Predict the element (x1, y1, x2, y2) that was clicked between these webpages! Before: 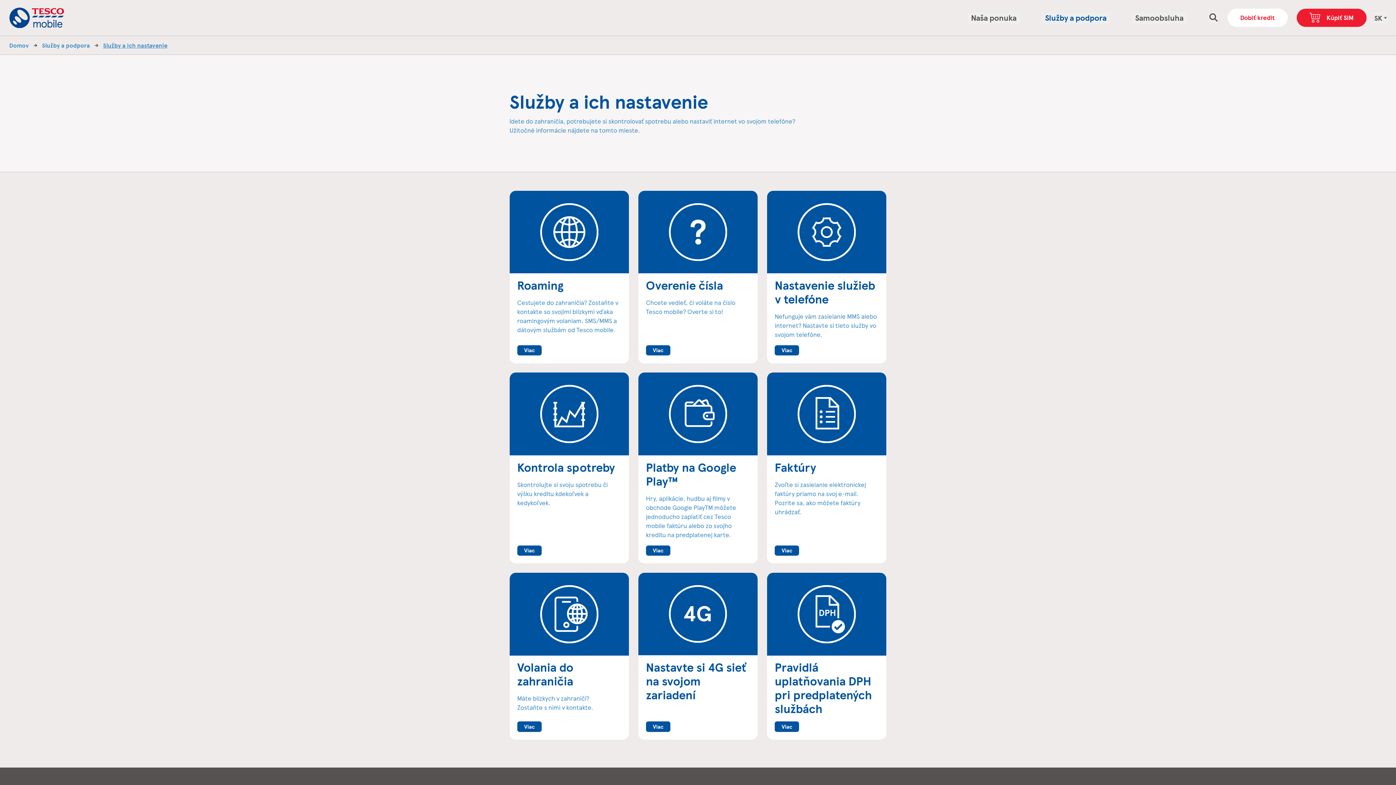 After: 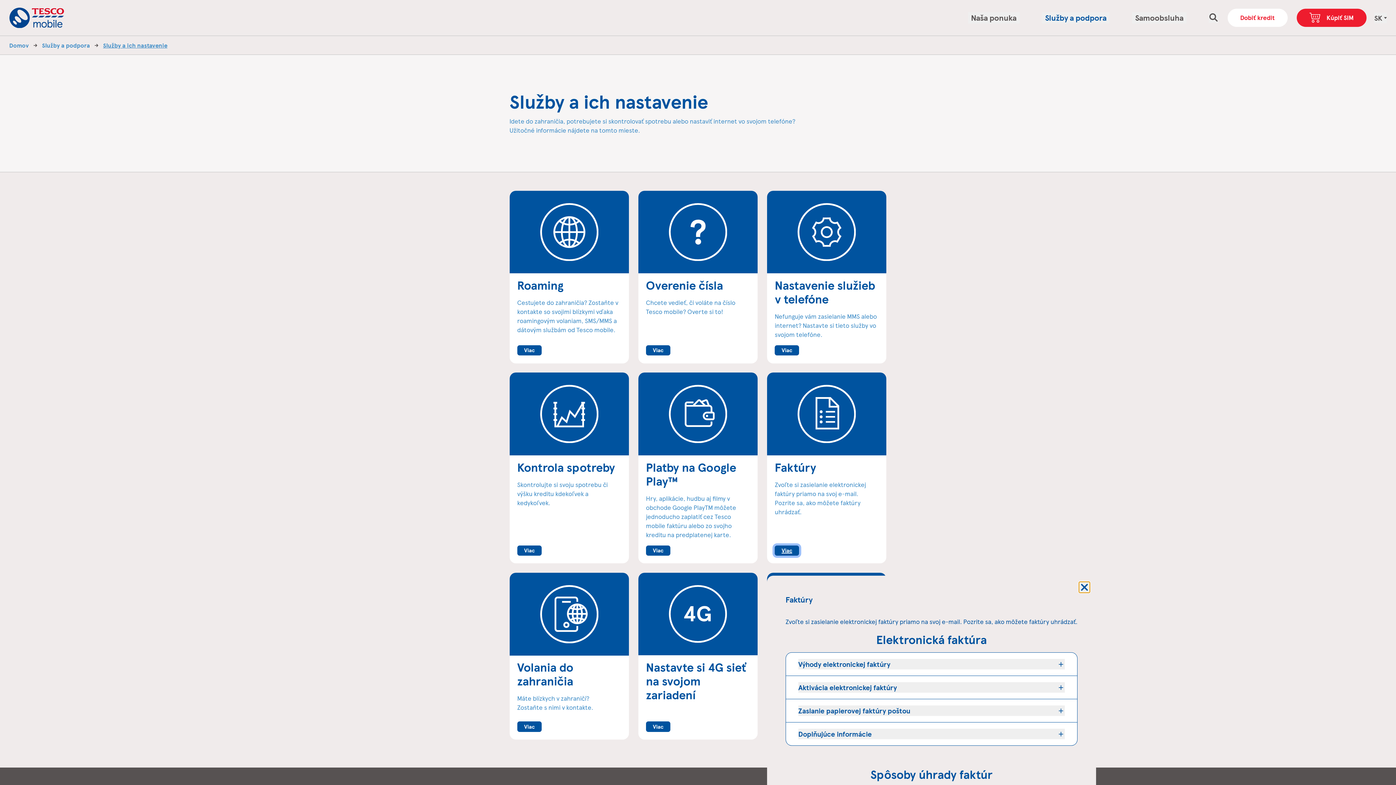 Action: label: Otvoriť Faktúry bbox: (774, 545, 799, 556)